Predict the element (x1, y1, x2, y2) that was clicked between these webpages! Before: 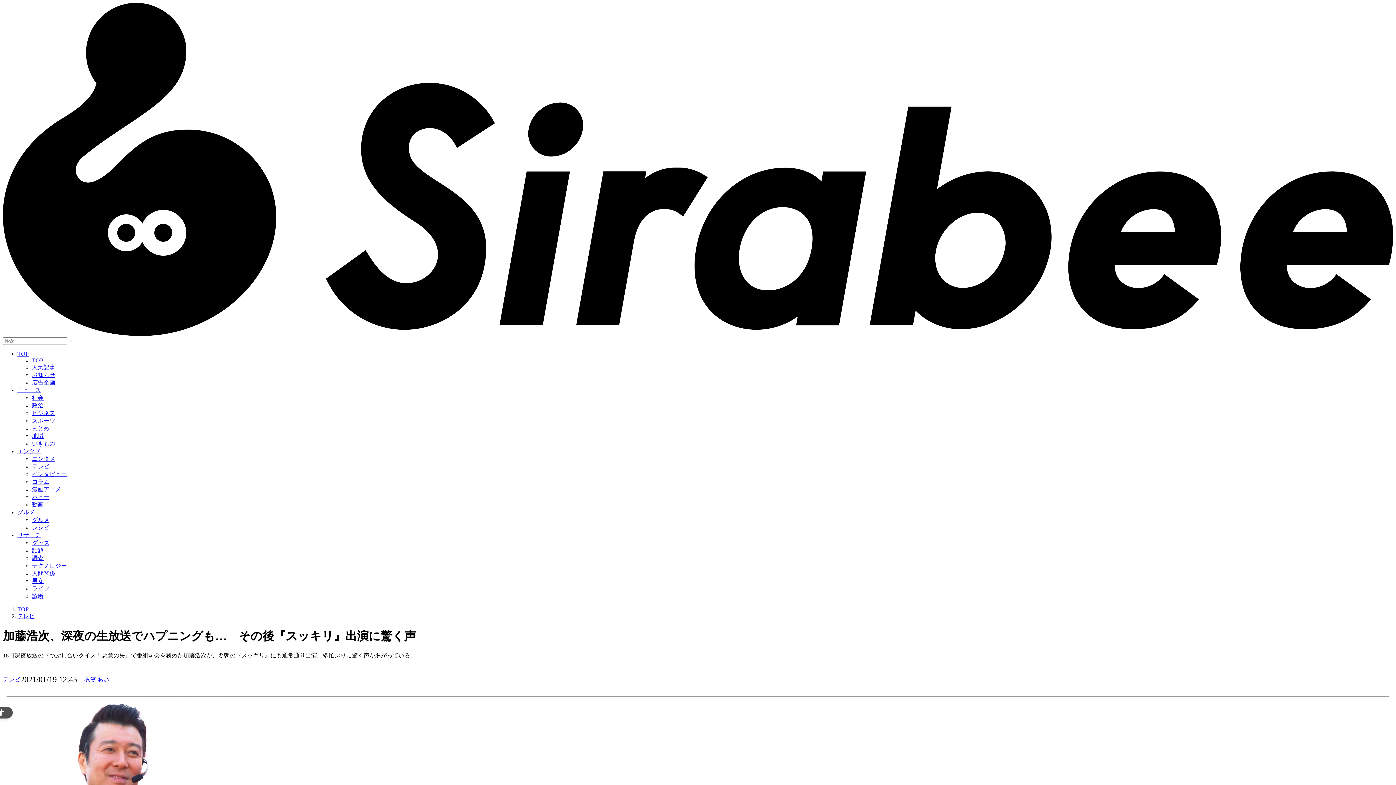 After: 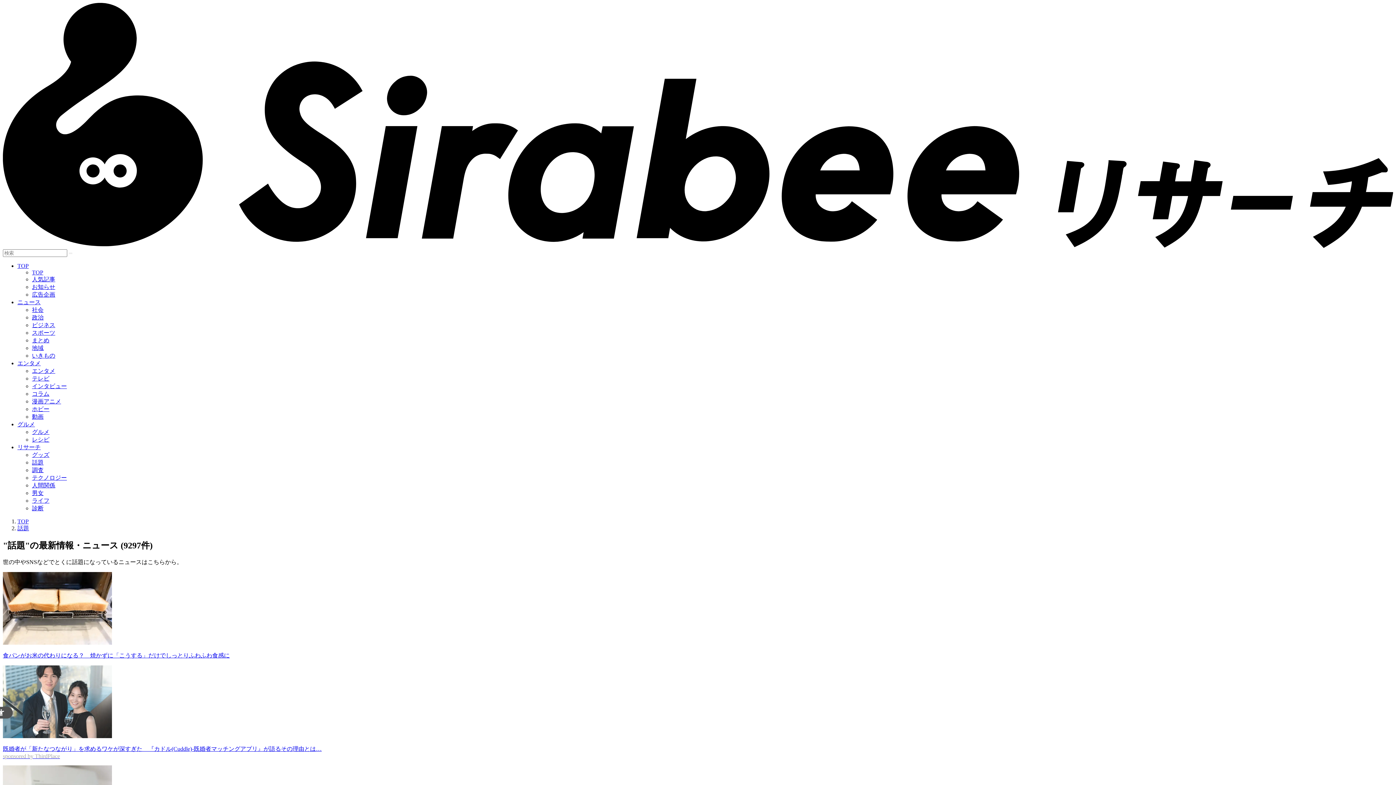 Action: label: 話題 bbox: (32, 547, 43, 553)